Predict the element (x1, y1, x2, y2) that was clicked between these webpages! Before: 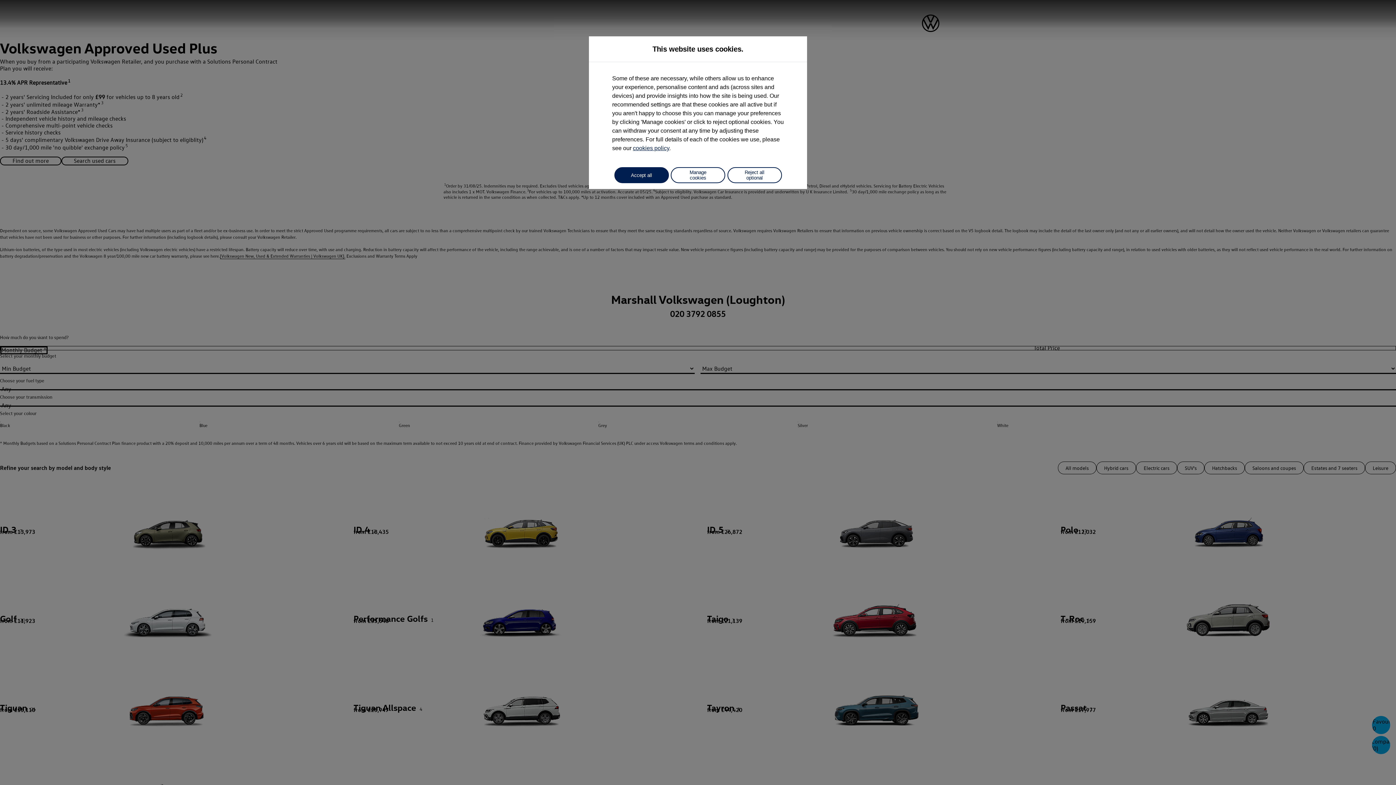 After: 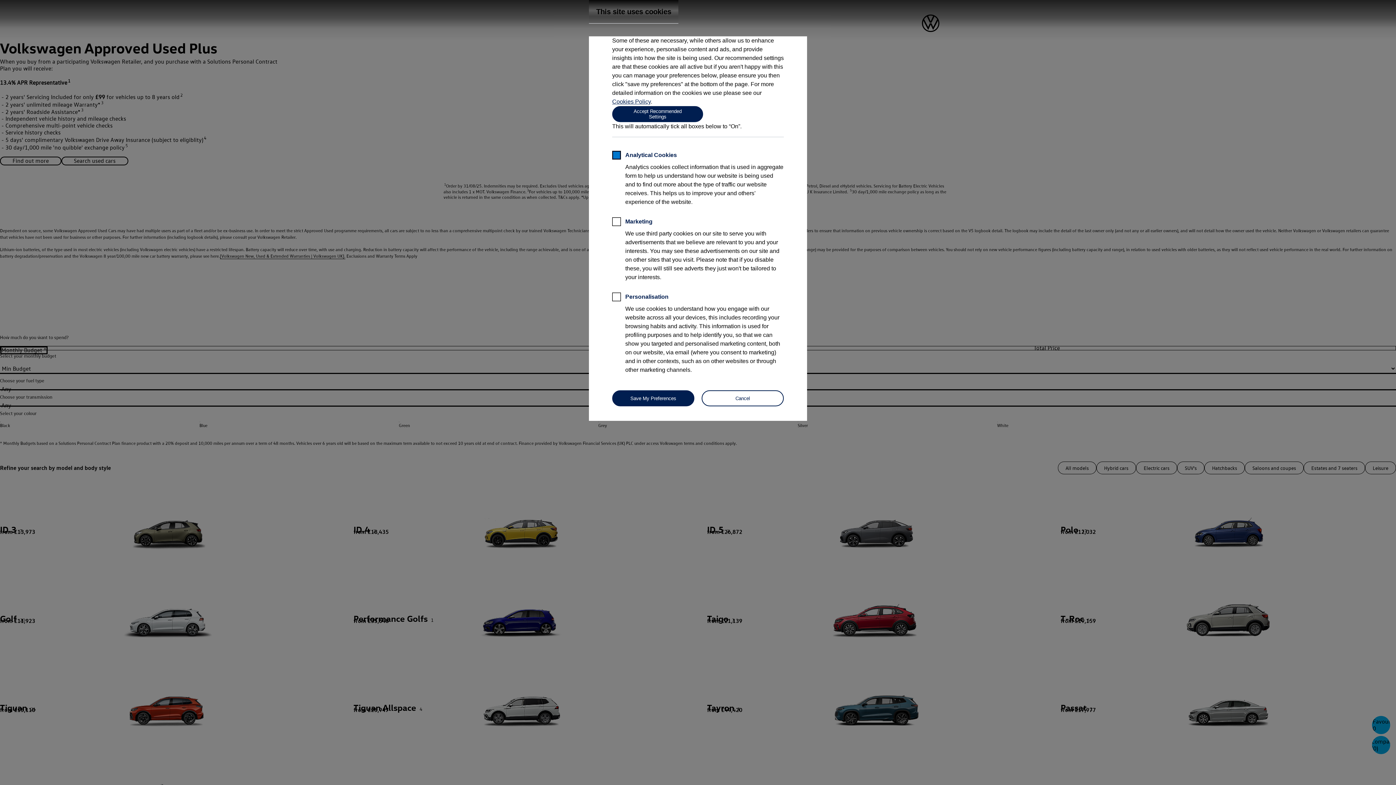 Action: label: Manage cookies bbox: (670, 167, 725, 183)